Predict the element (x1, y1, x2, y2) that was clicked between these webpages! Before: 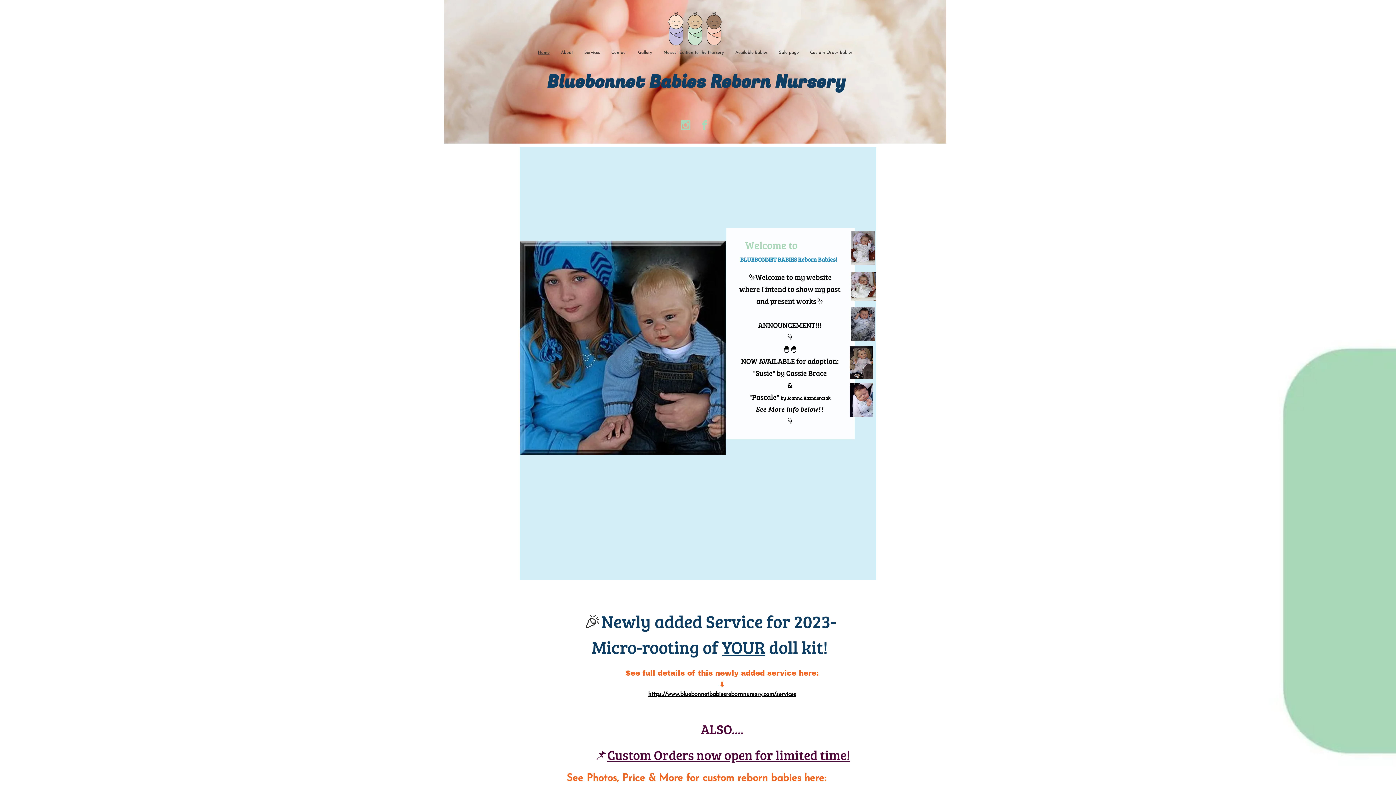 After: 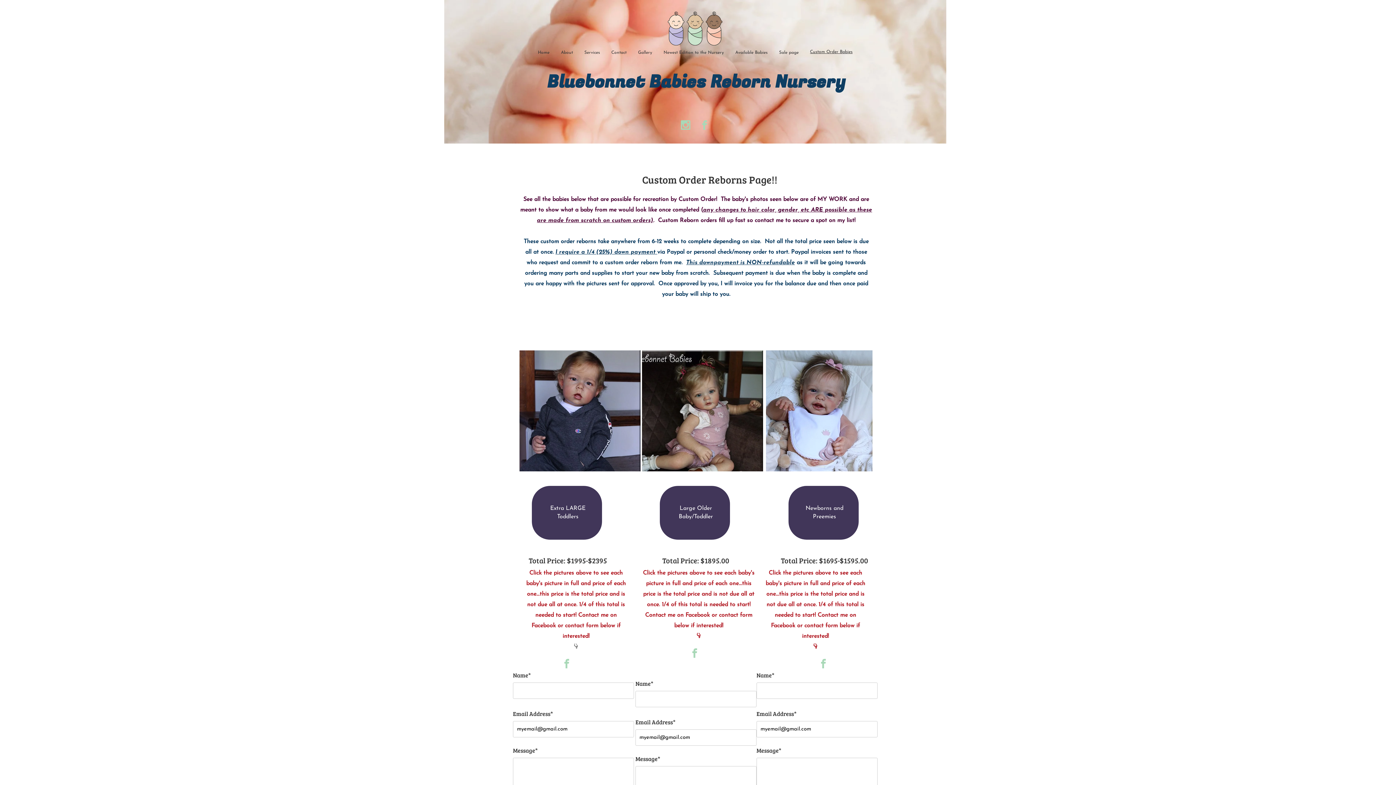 Action: bbox: (804, 48, 858, 56) label: Custom Order Babies